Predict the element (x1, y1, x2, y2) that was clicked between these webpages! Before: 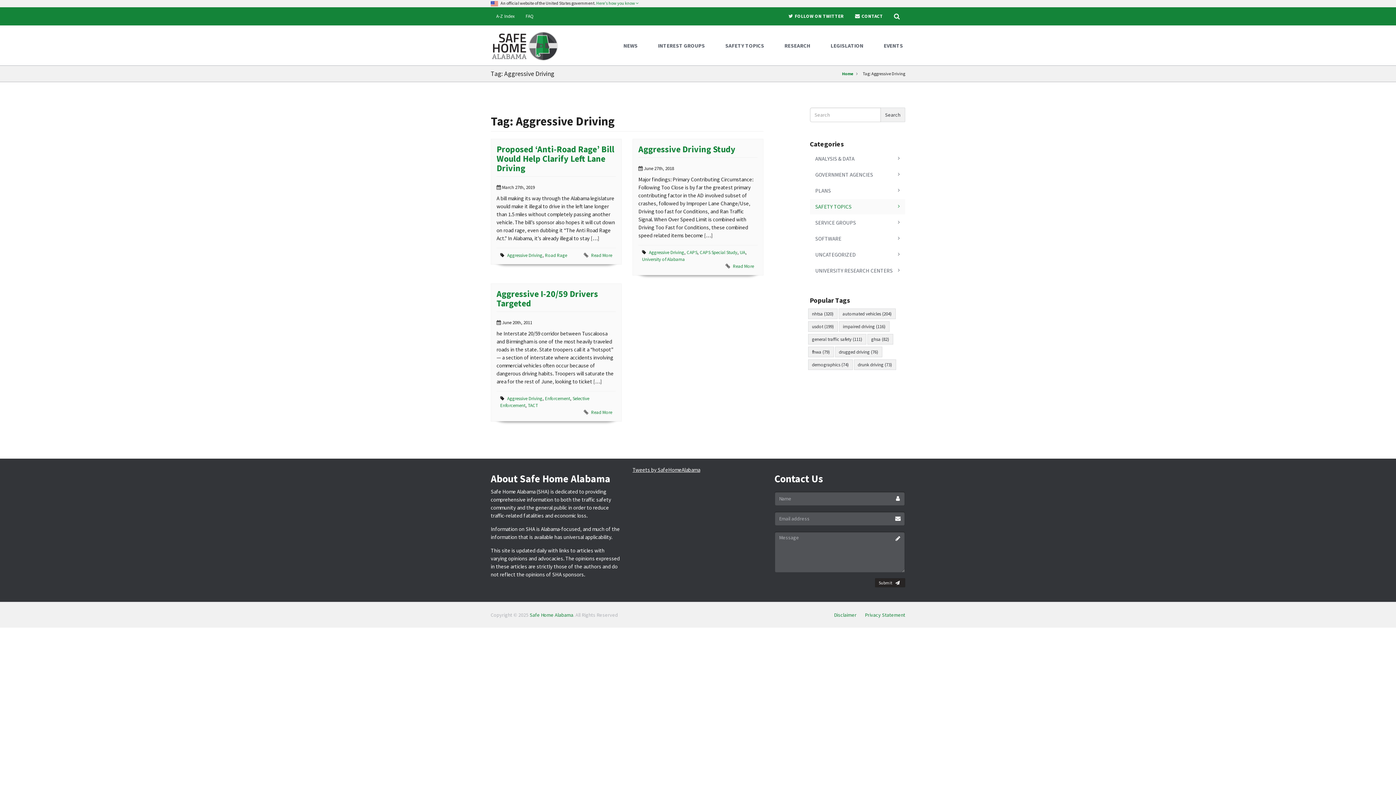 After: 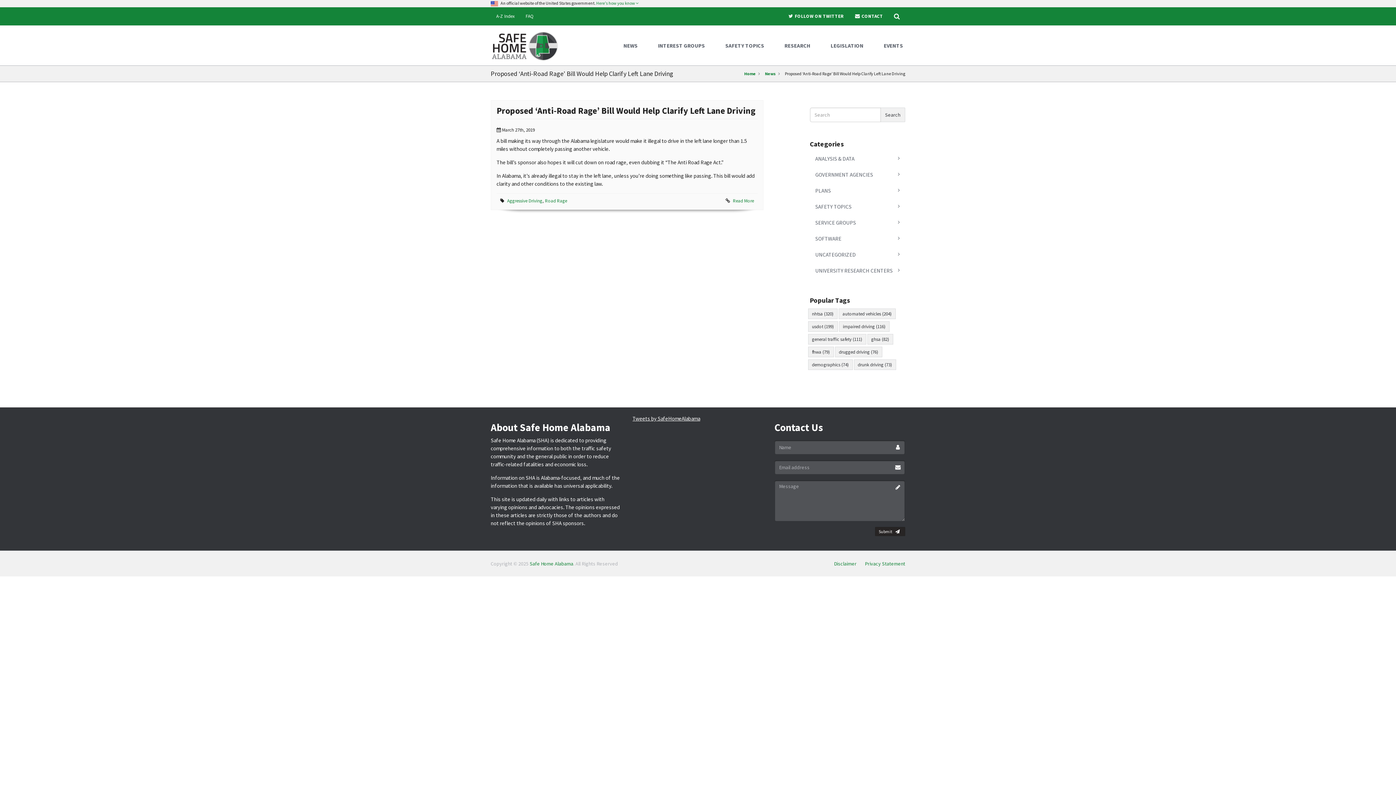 Action: label: Proposed ‘Anti-Road Rage’ Bill Would Help Clarify Left Lane Driving bbox: (496, 143, 614, 173)